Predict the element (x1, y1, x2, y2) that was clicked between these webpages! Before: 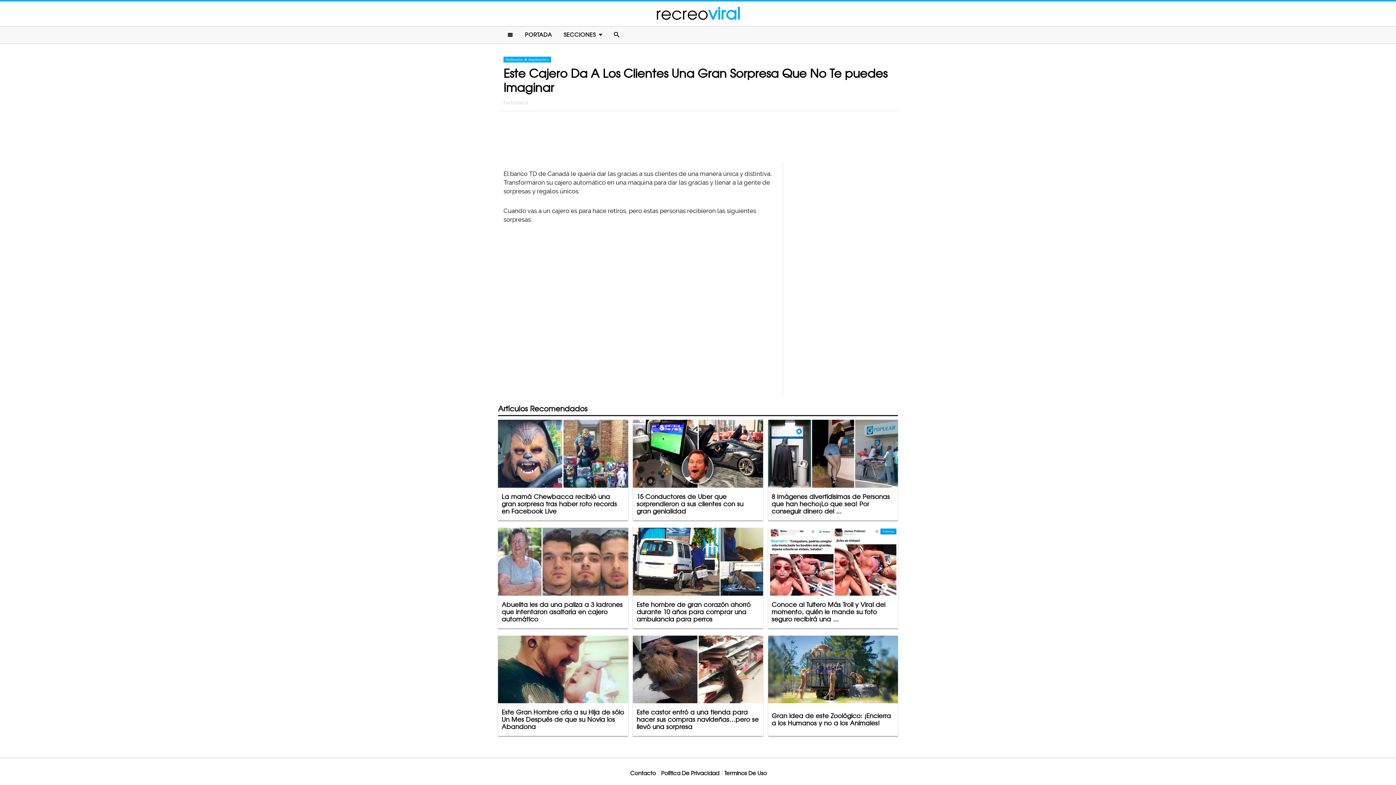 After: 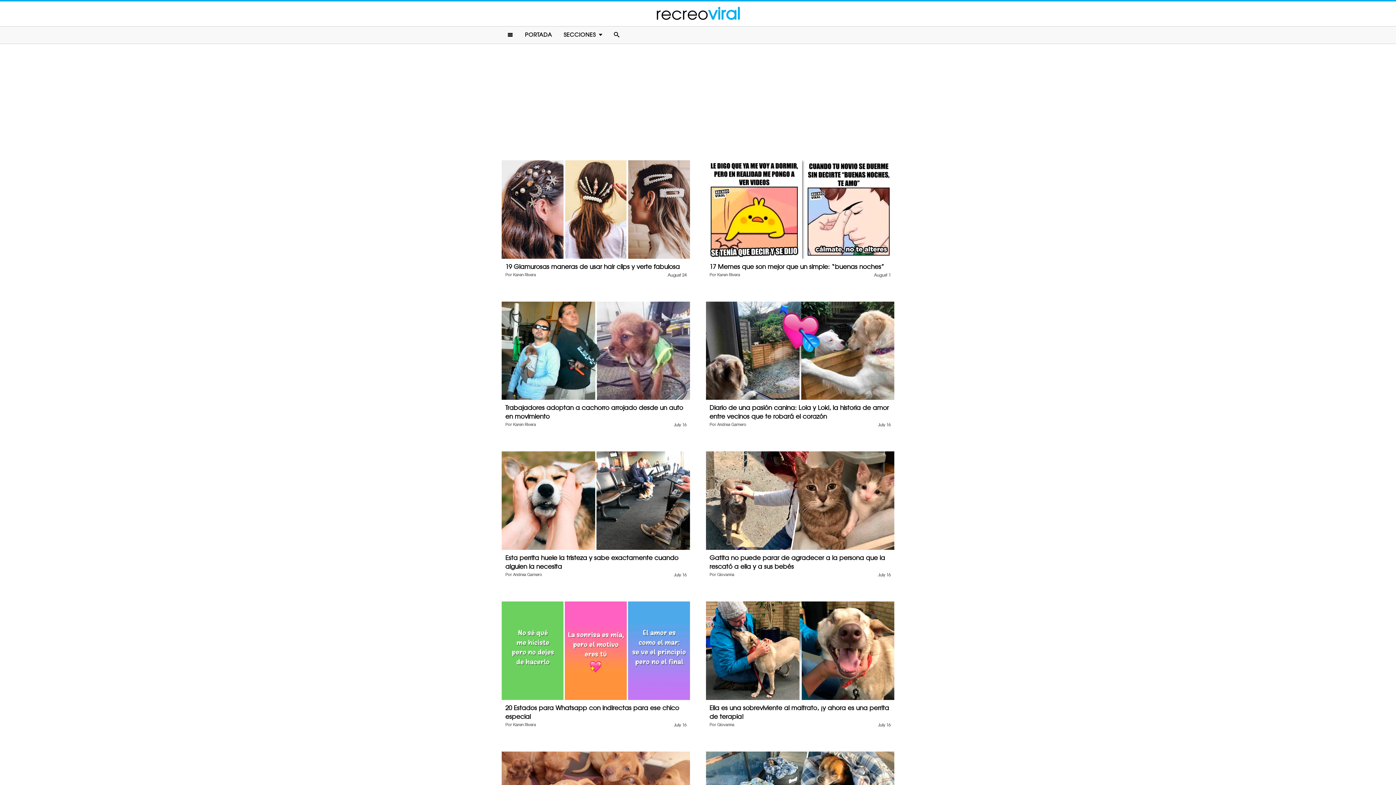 Action: bbox: (656, 3, 740, 23) label: recreoviral